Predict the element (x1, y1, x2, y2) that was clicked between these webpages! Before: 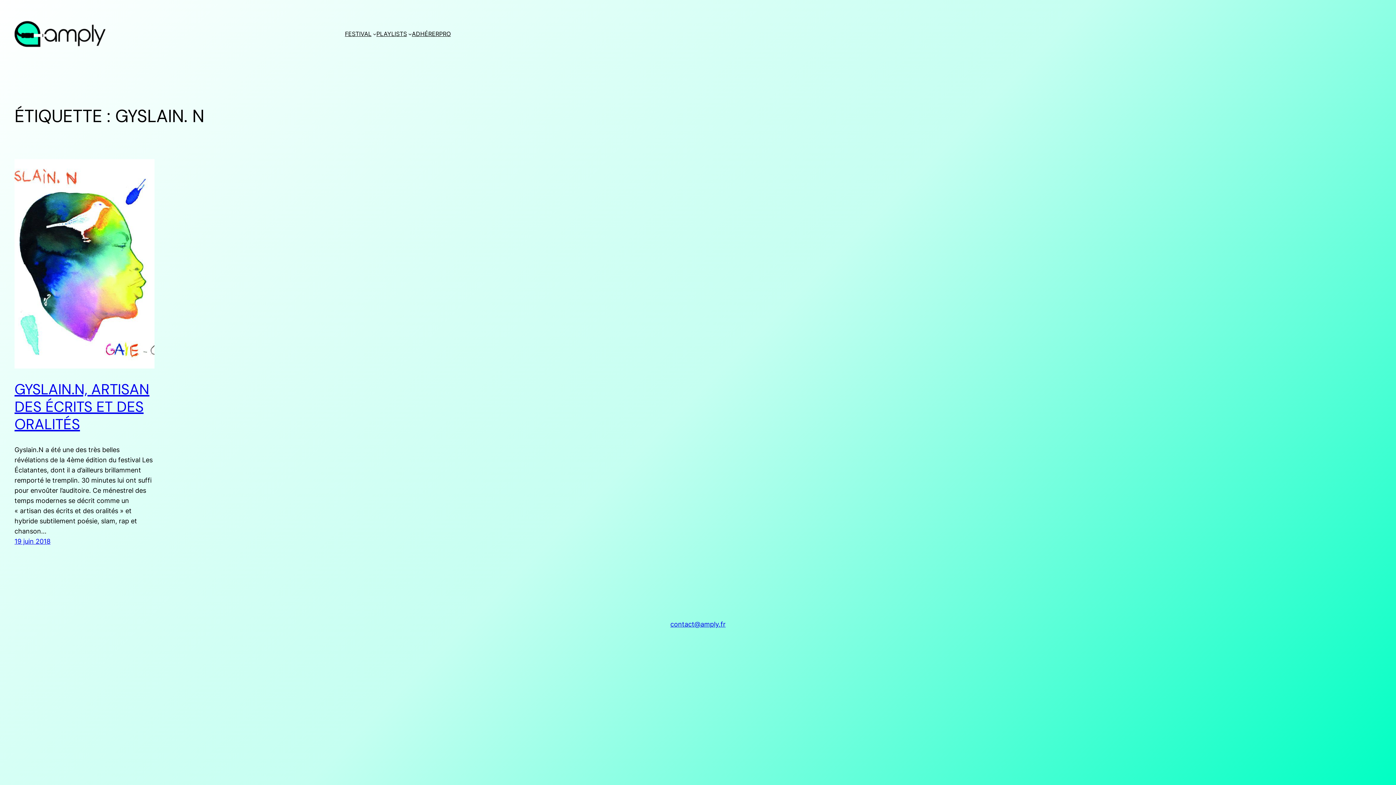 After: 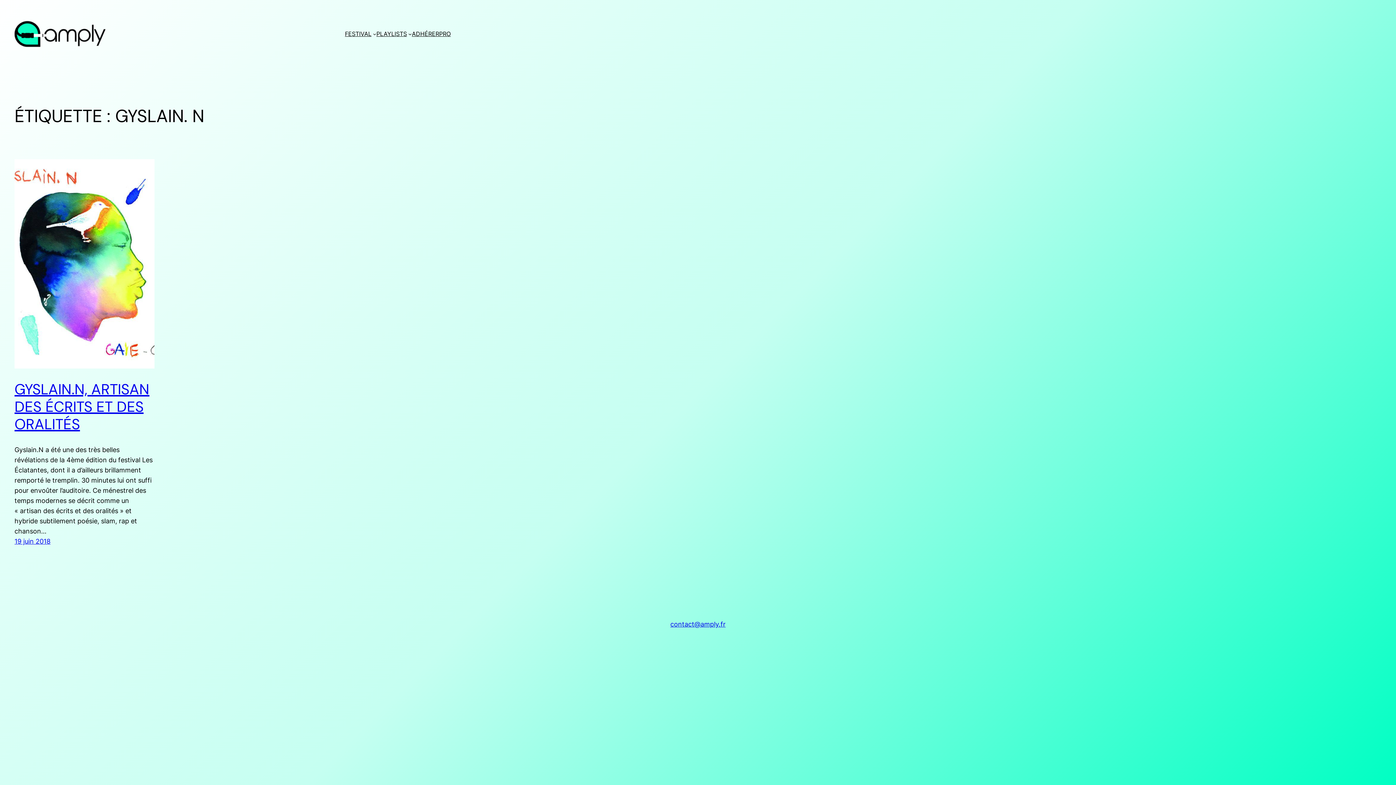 Action: bbox: (670, 619, 725, 629) label: contact@amply.fr